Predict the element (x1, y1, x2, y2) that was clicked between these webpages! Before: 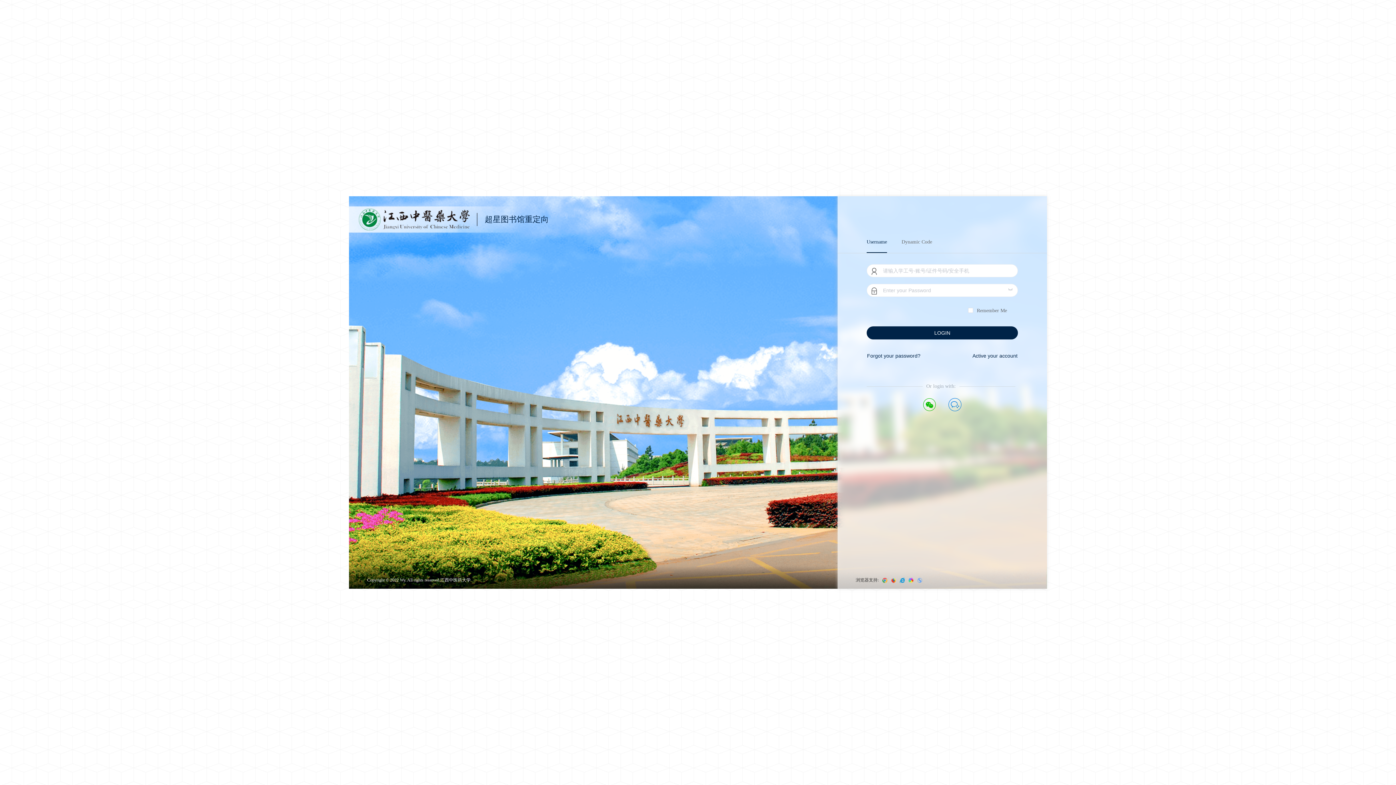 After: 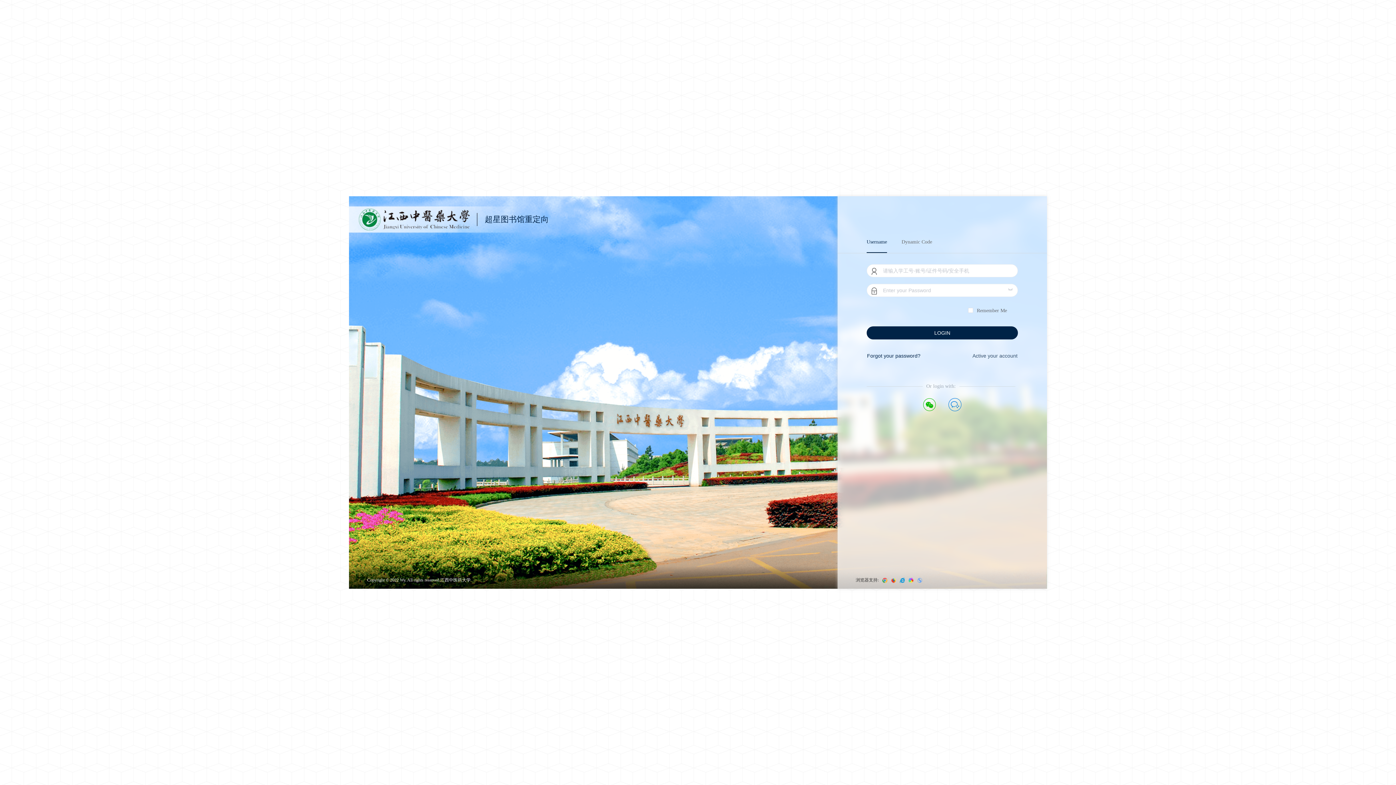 Action: bbox: (972, 348, 1018, 363) label: Active your account